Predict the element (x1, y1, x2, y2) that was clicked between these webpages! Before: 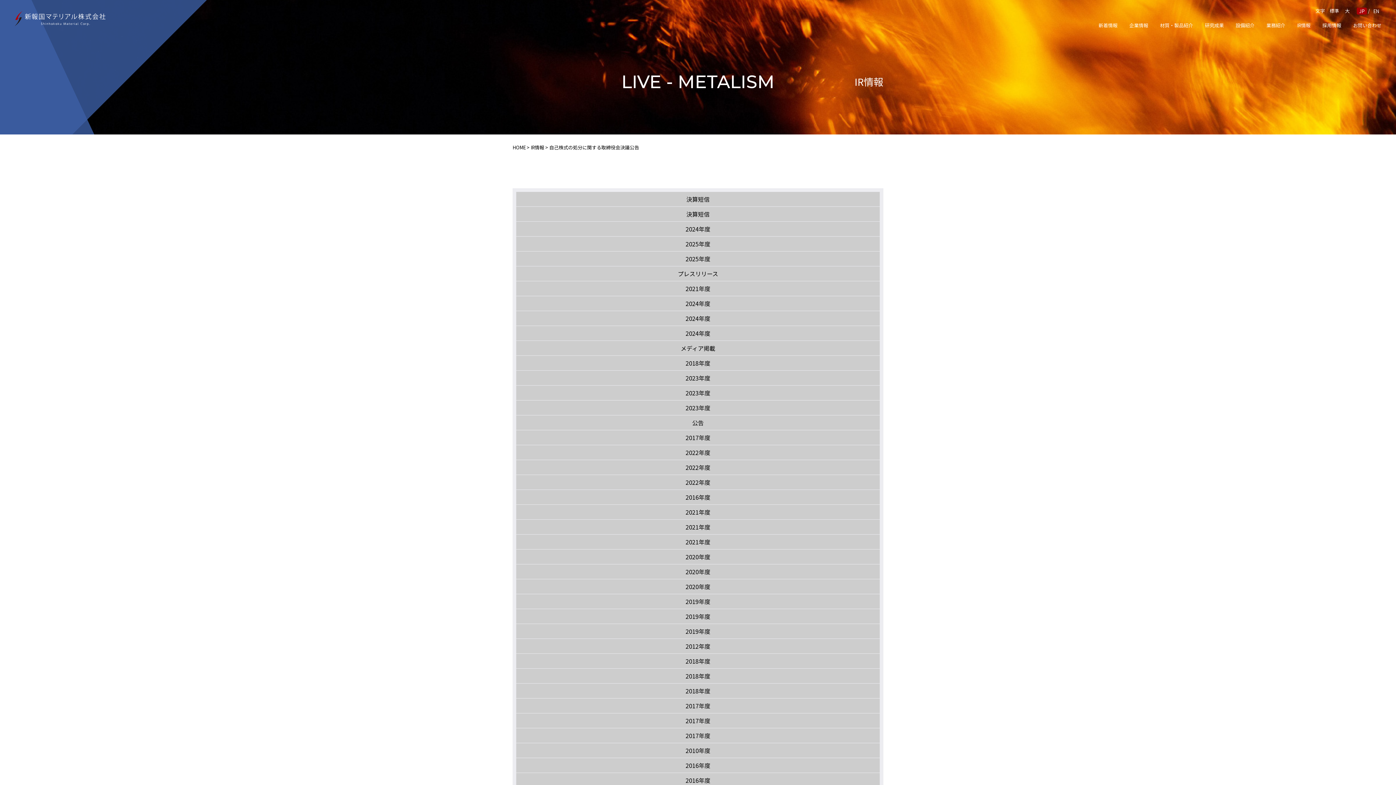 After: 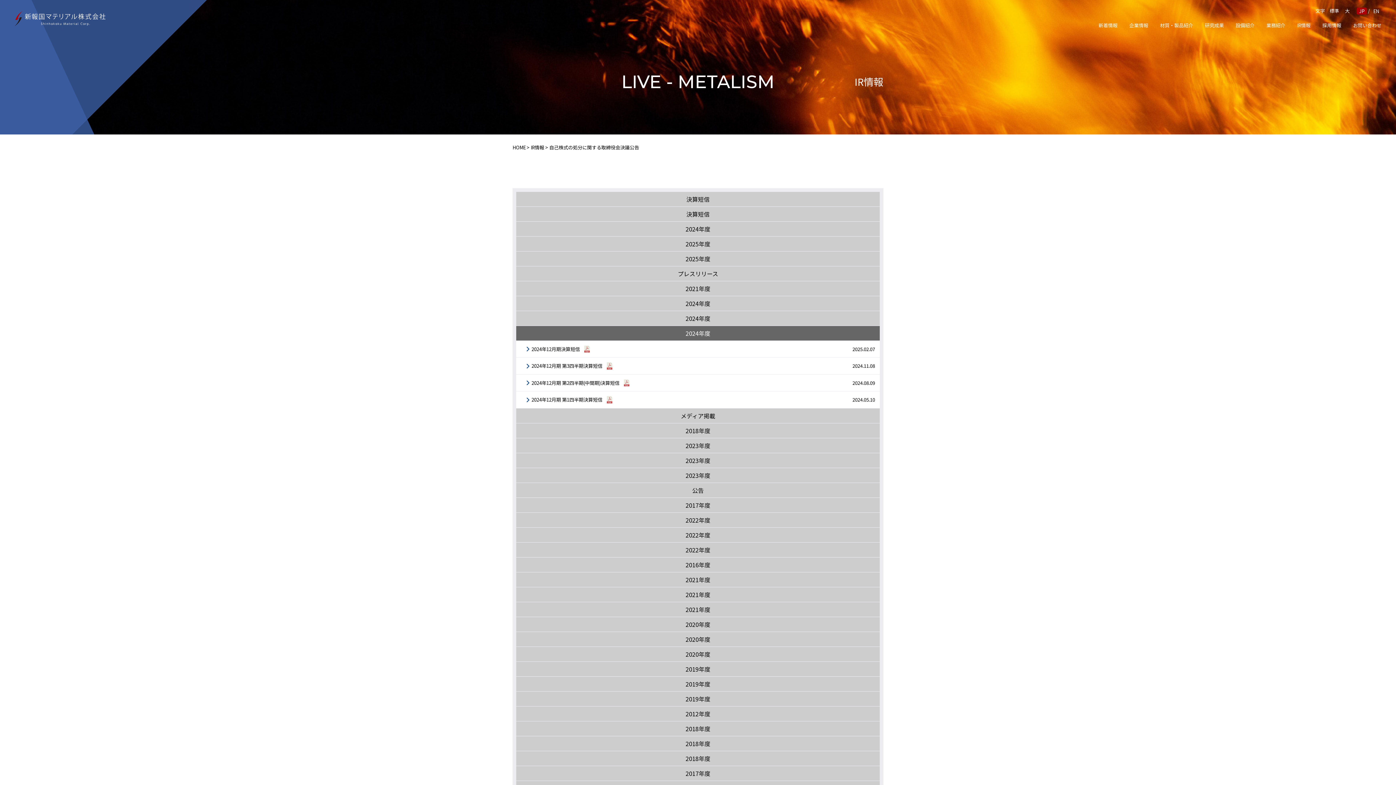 Action: bbox: (516, 326, 880, 340) label: 2024年度